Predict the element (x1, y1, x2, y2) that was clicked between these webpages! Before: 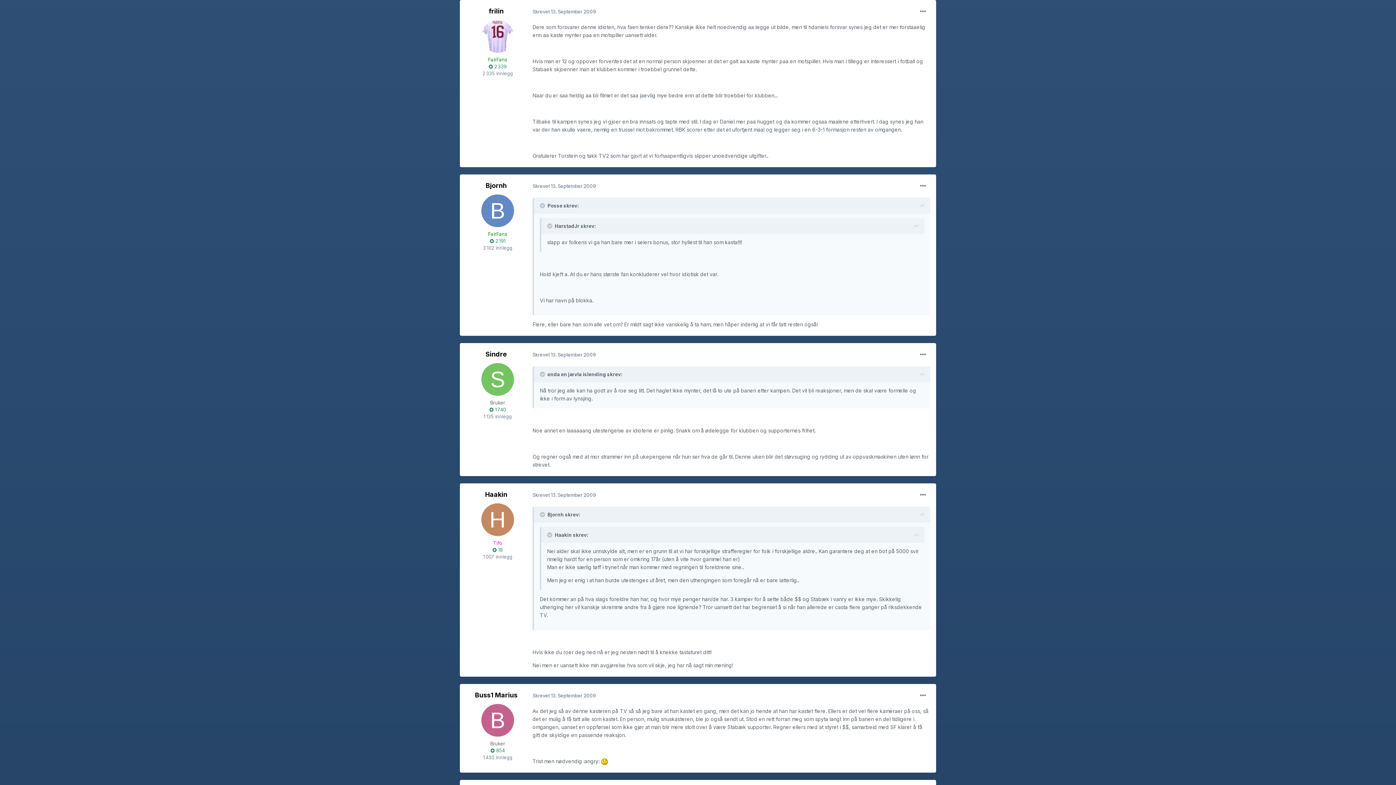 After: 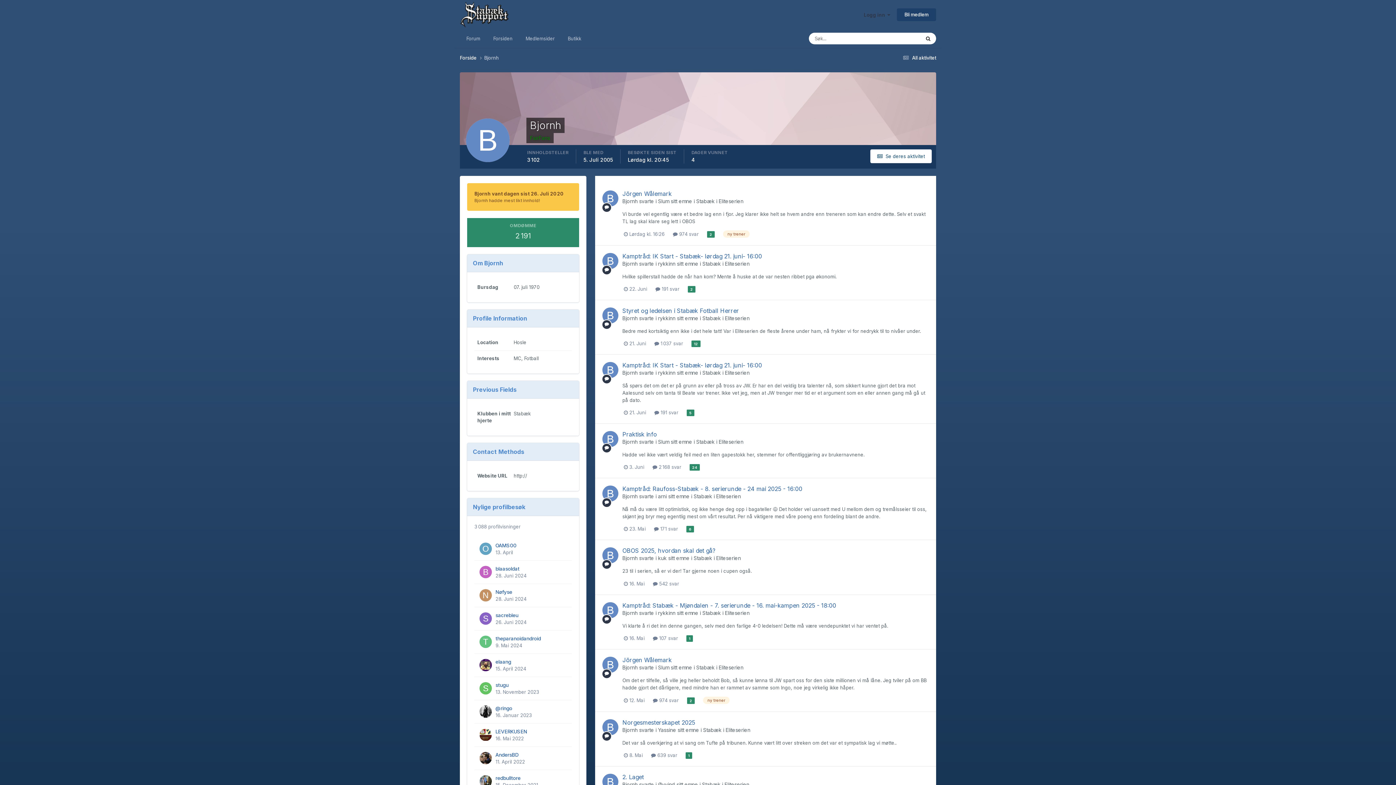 Action: bbox: (481, 194, 514, 227)